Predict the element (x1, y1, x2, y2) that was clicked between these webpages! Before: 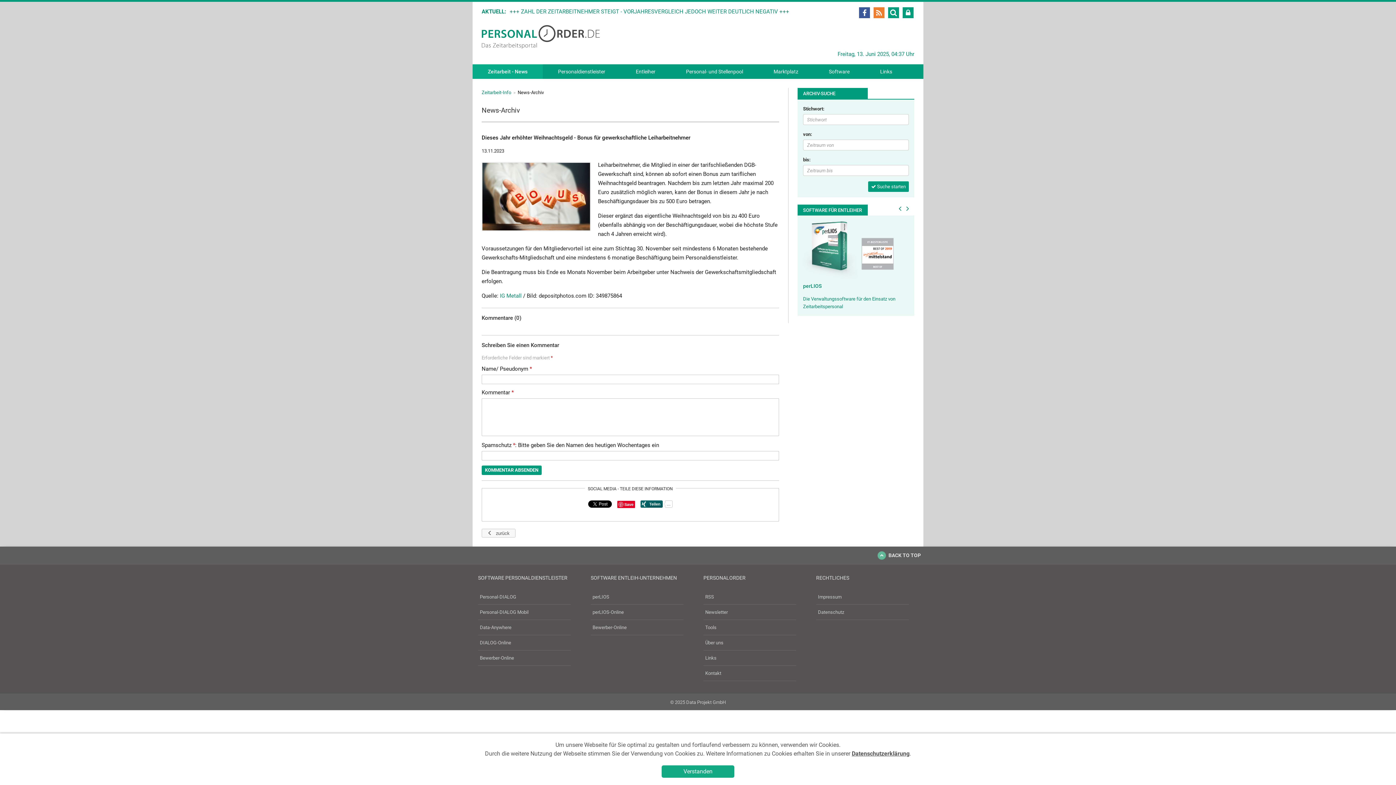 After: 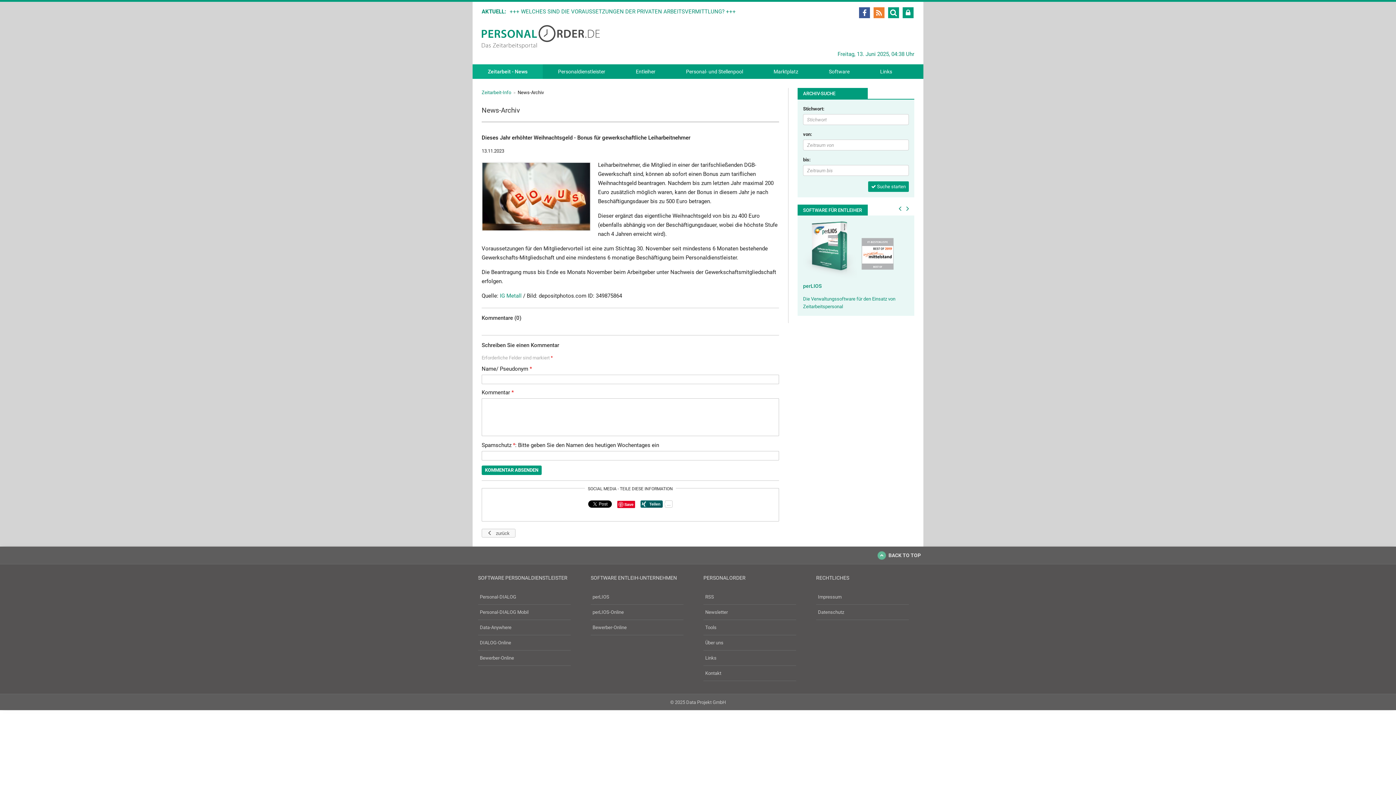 Action: bbox: (661, 765, 734, 778) label: Verstanden